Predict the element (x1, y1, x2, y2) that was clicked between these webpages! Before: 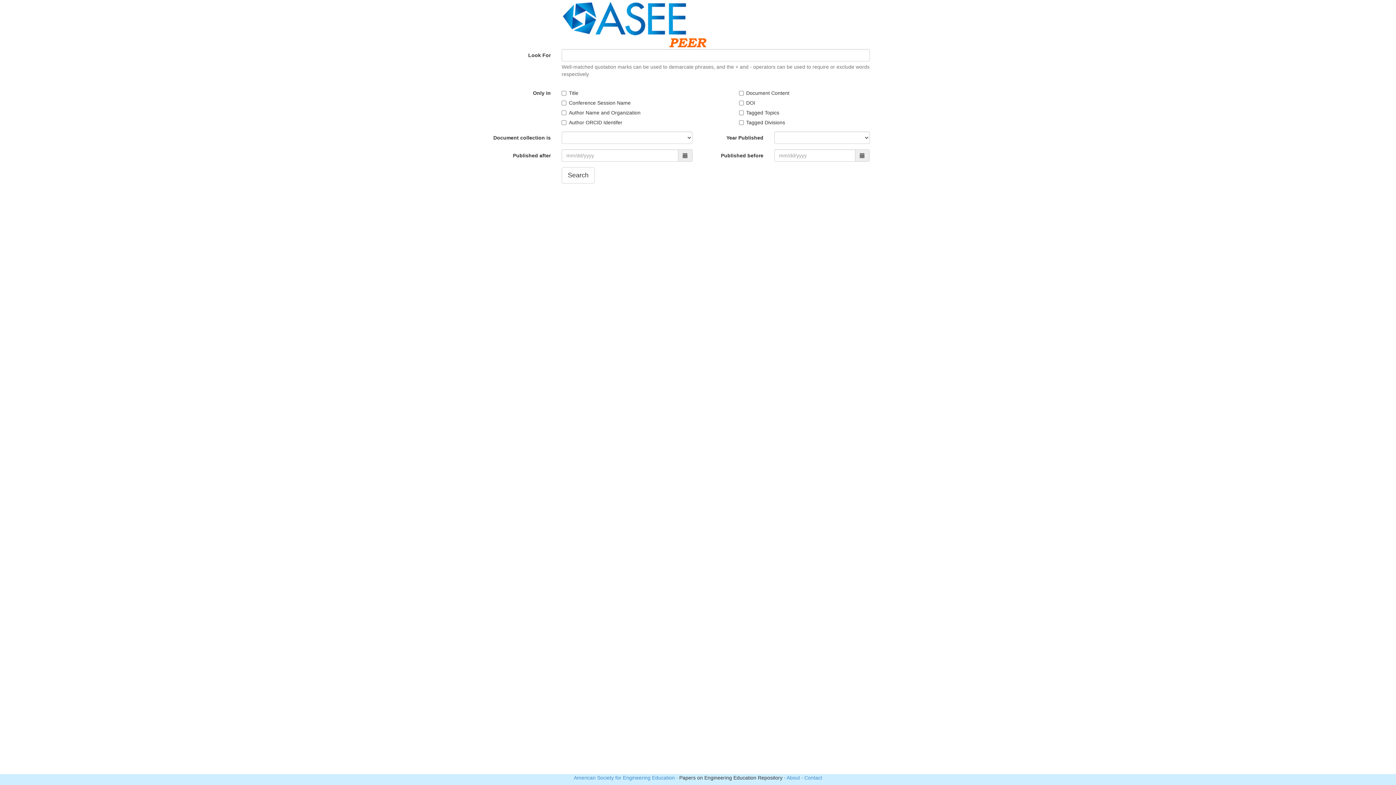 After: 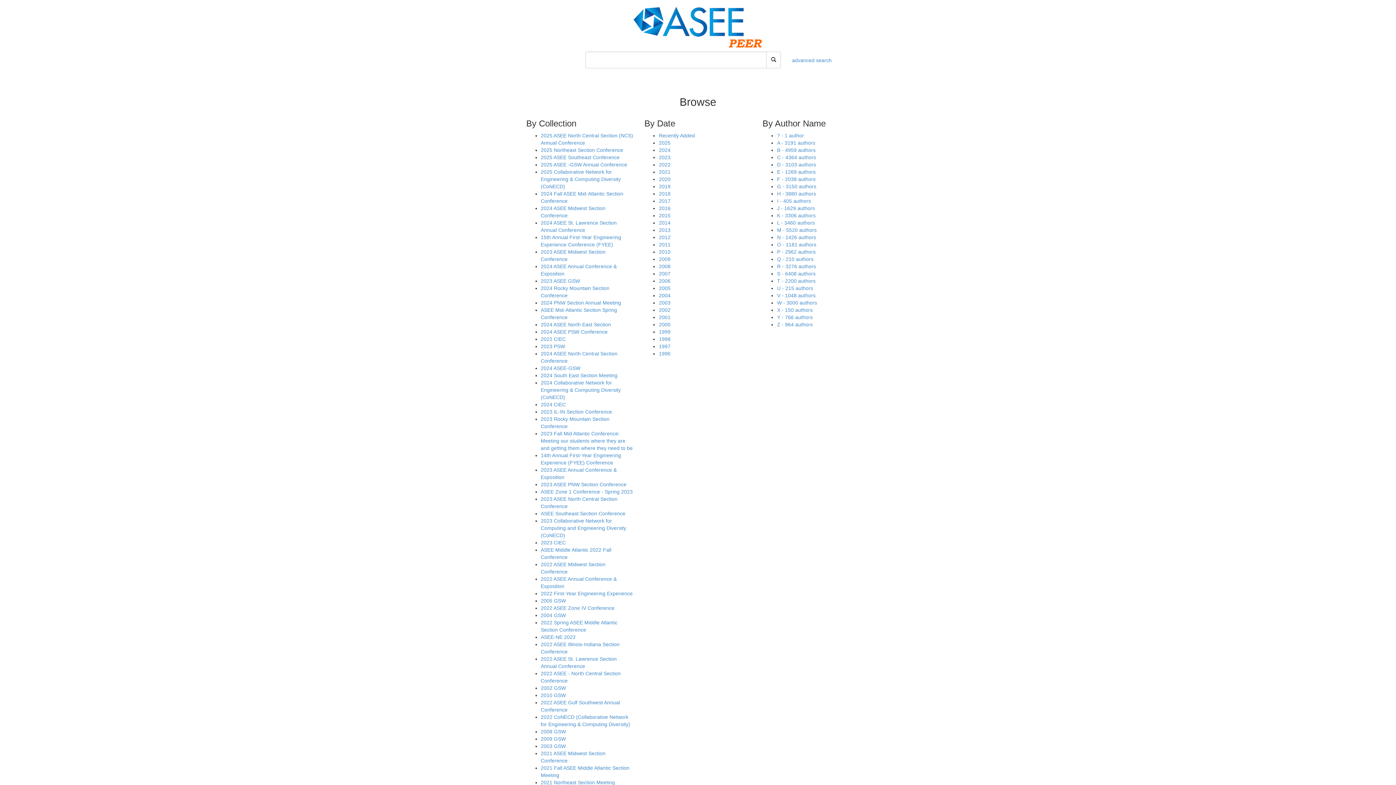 Action: bbox: (561, 0, 905, 49)